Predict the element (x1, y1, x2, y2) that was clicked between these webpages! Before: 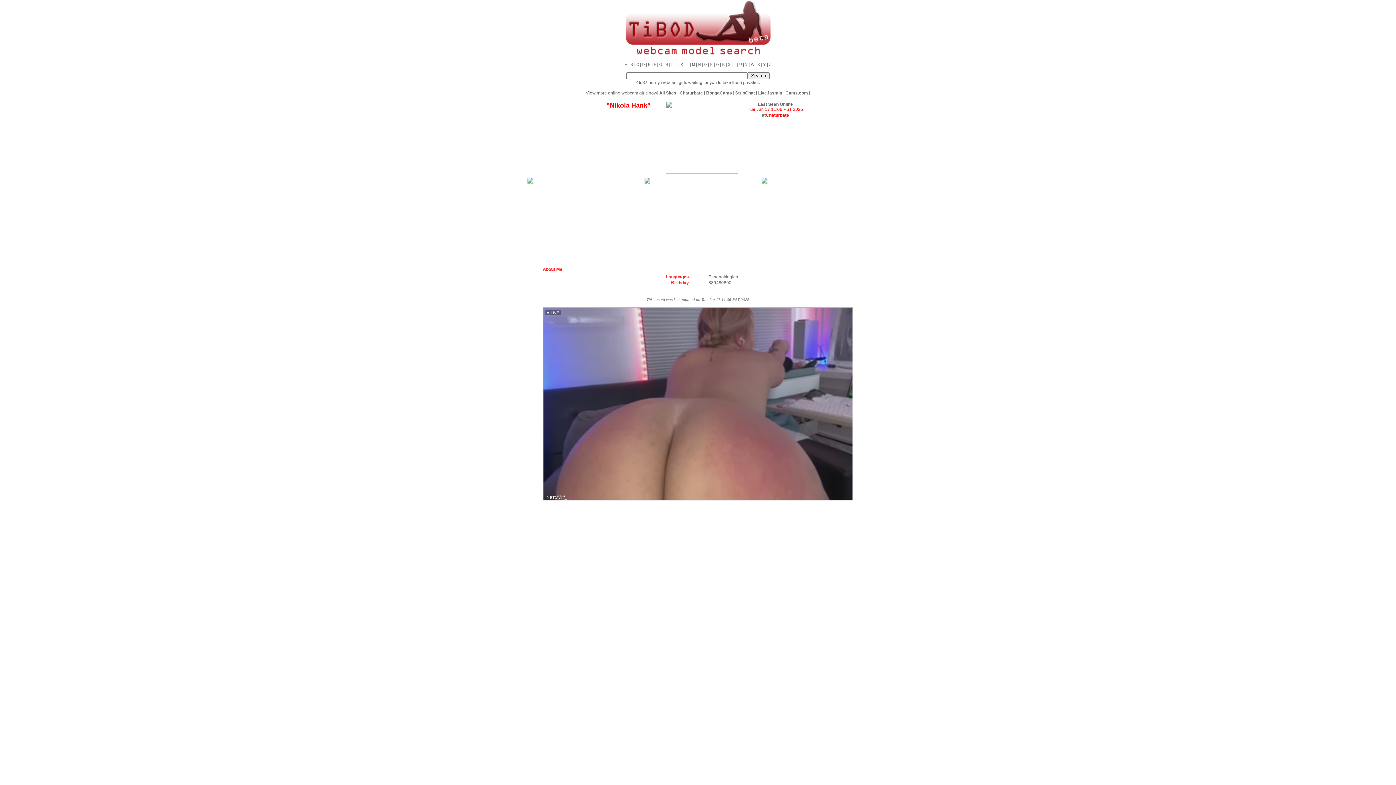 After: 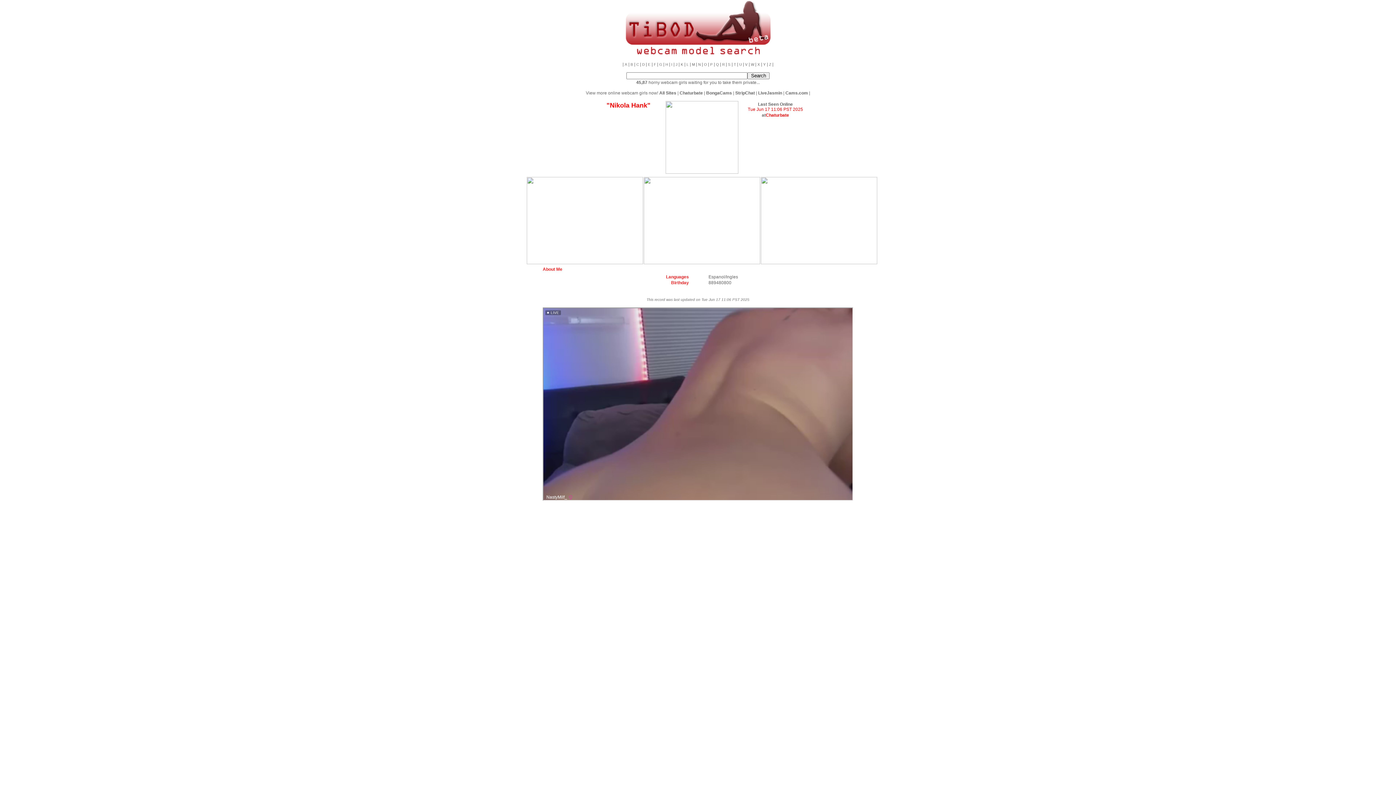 Action: bbox: (761, 260, 877, 265)